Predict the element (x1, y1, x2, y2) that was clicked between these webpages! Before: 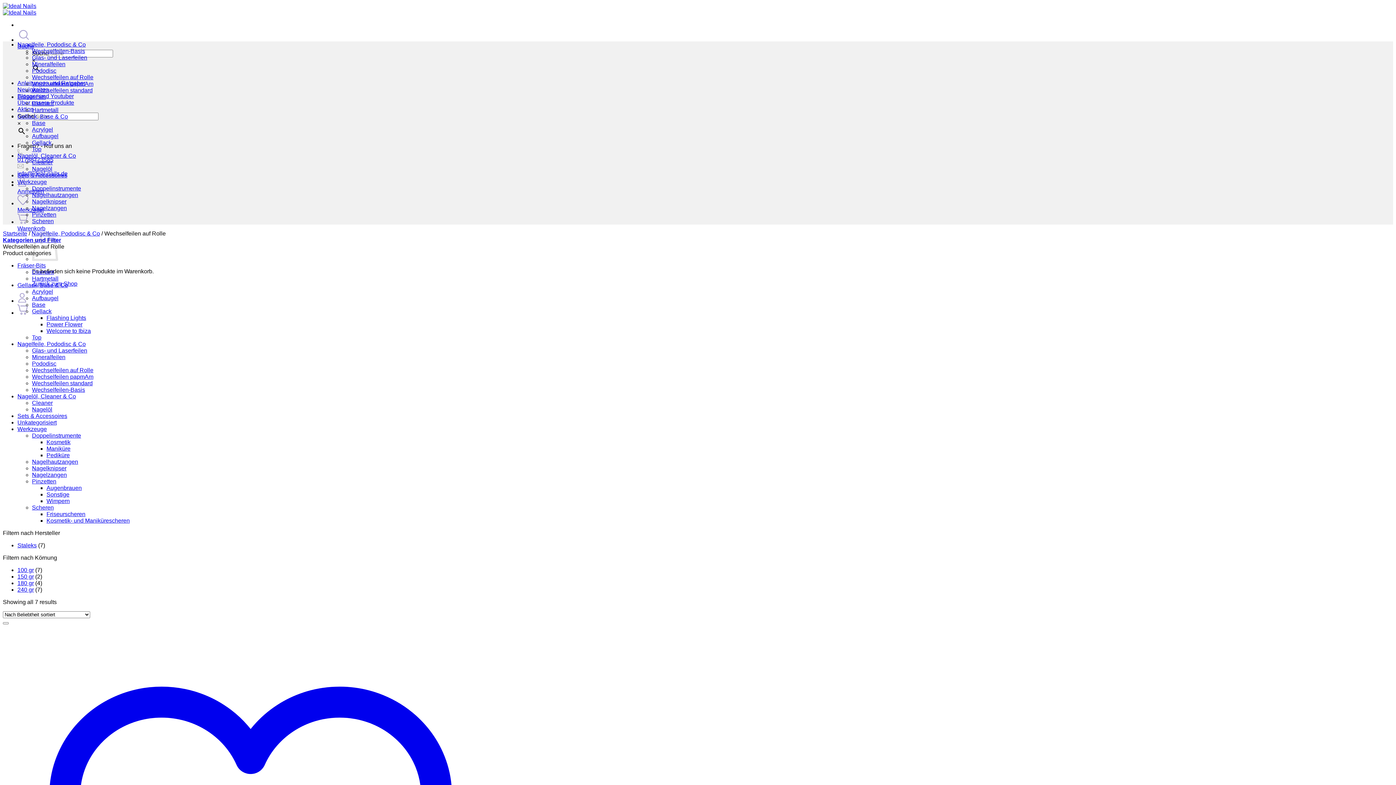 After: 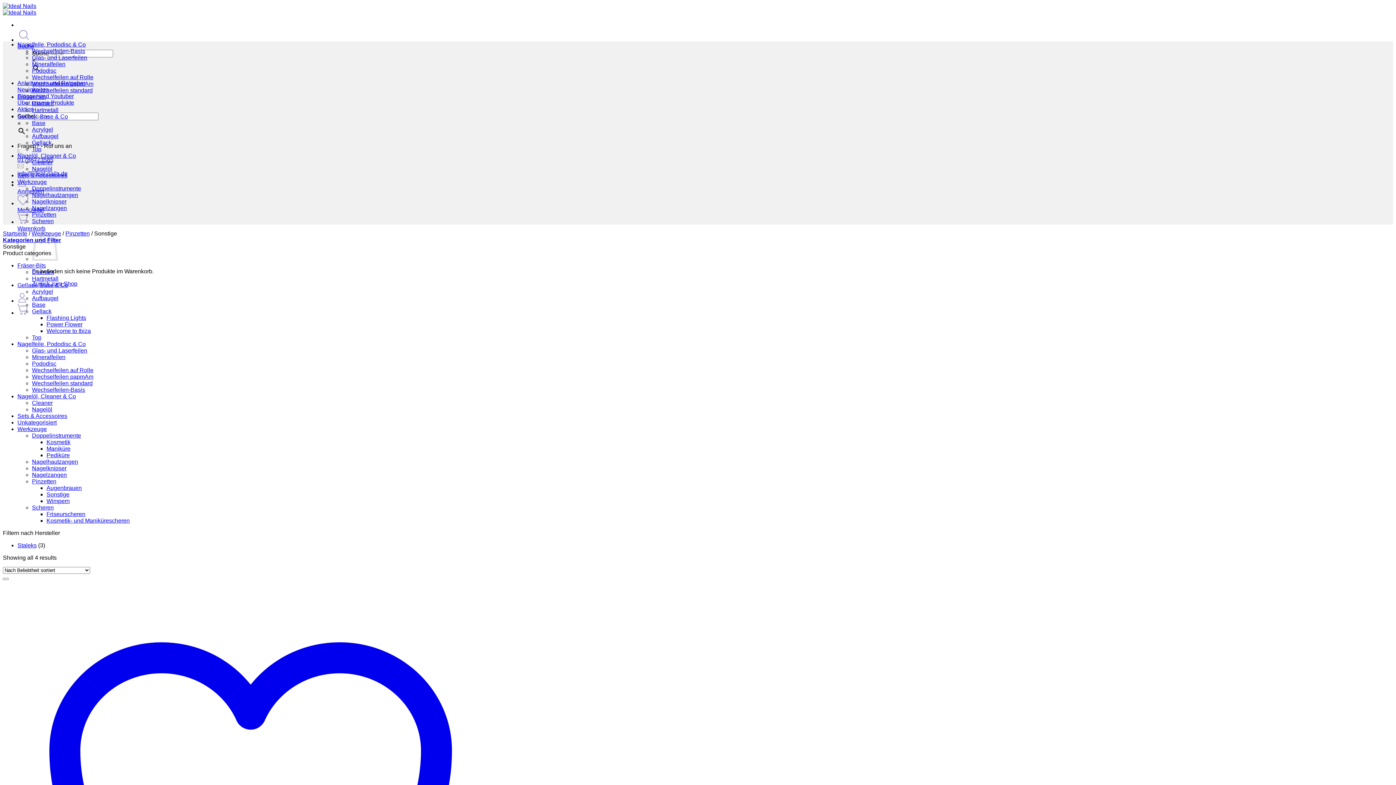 Action: label: Sonstige bbox: (46, 491, 69, 497)